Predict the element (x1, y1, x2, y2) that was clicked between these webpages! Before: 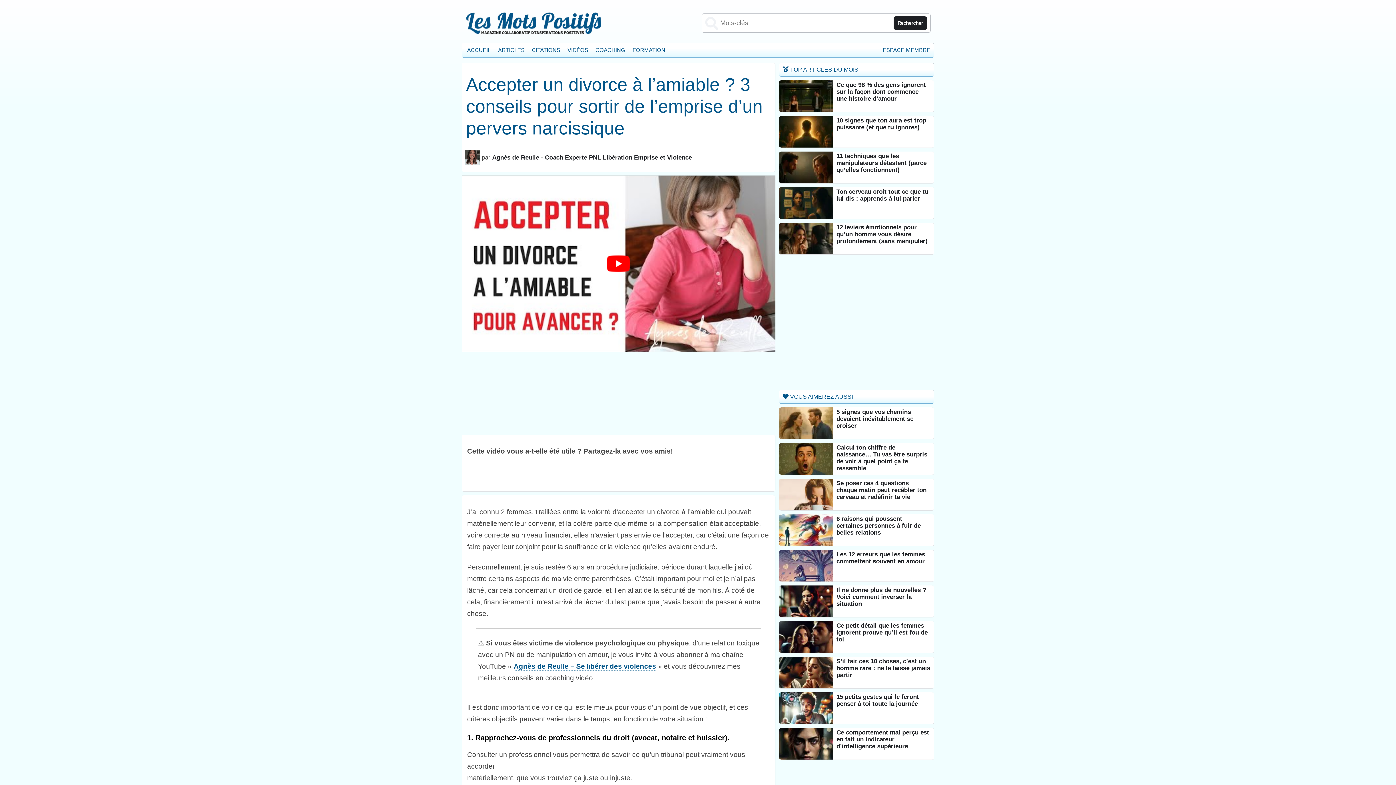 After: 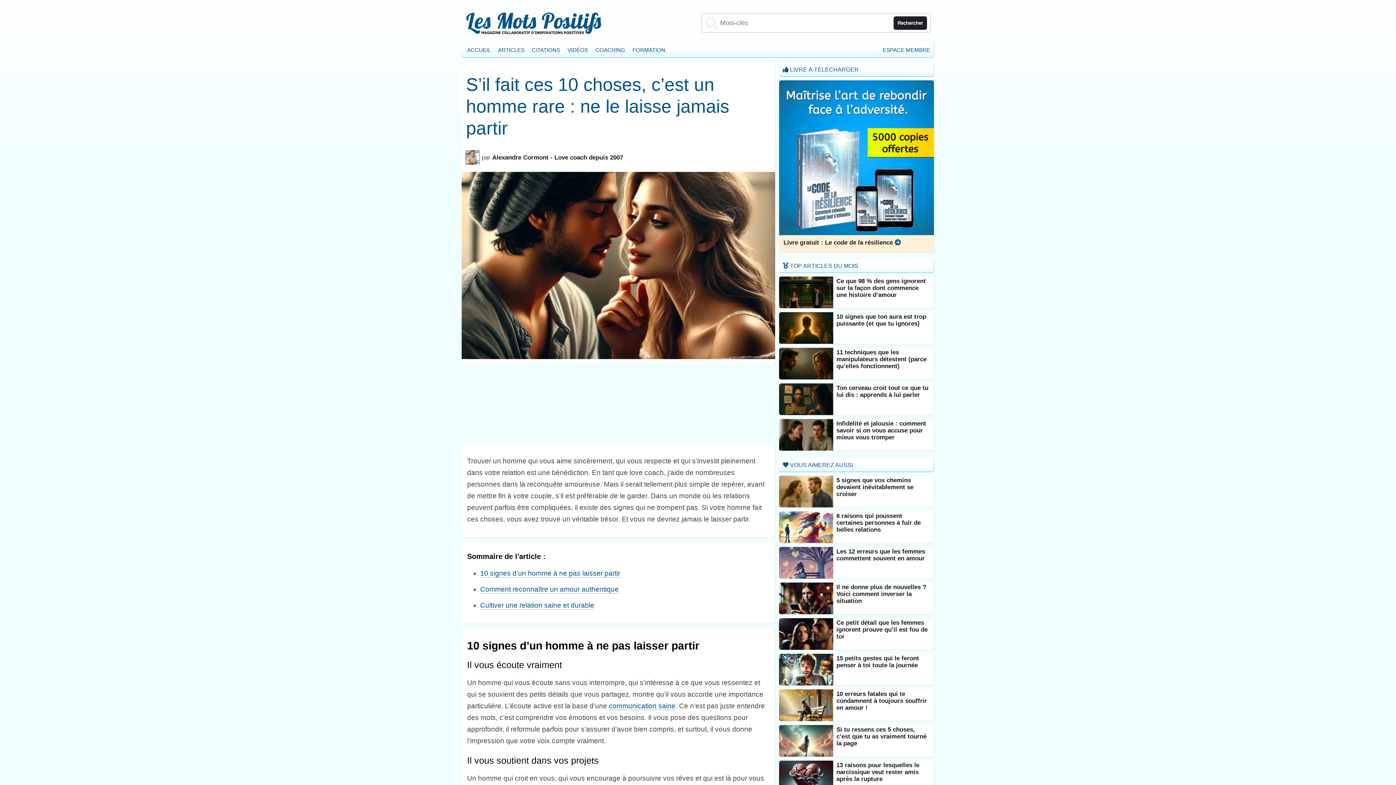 Action: bbox: (779, 656, 833, 663)